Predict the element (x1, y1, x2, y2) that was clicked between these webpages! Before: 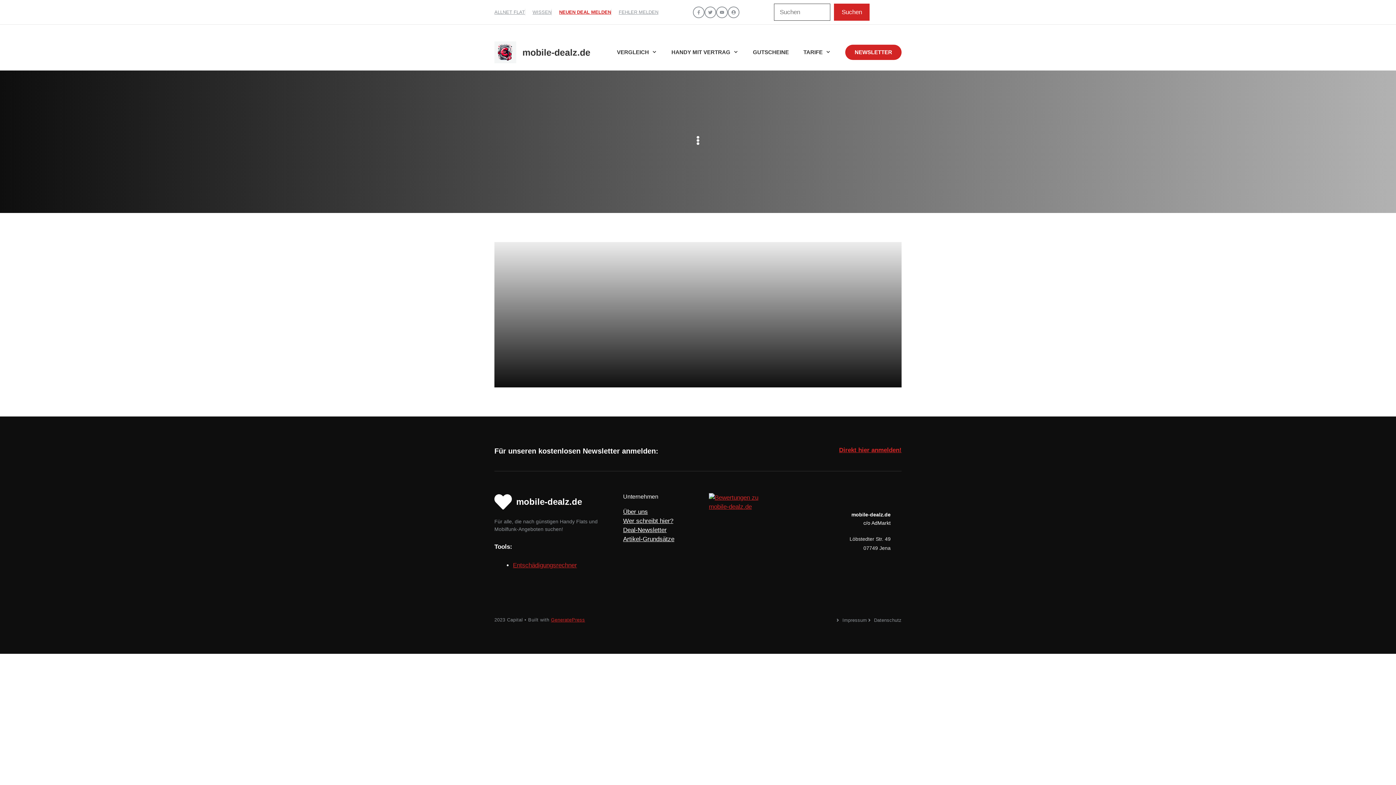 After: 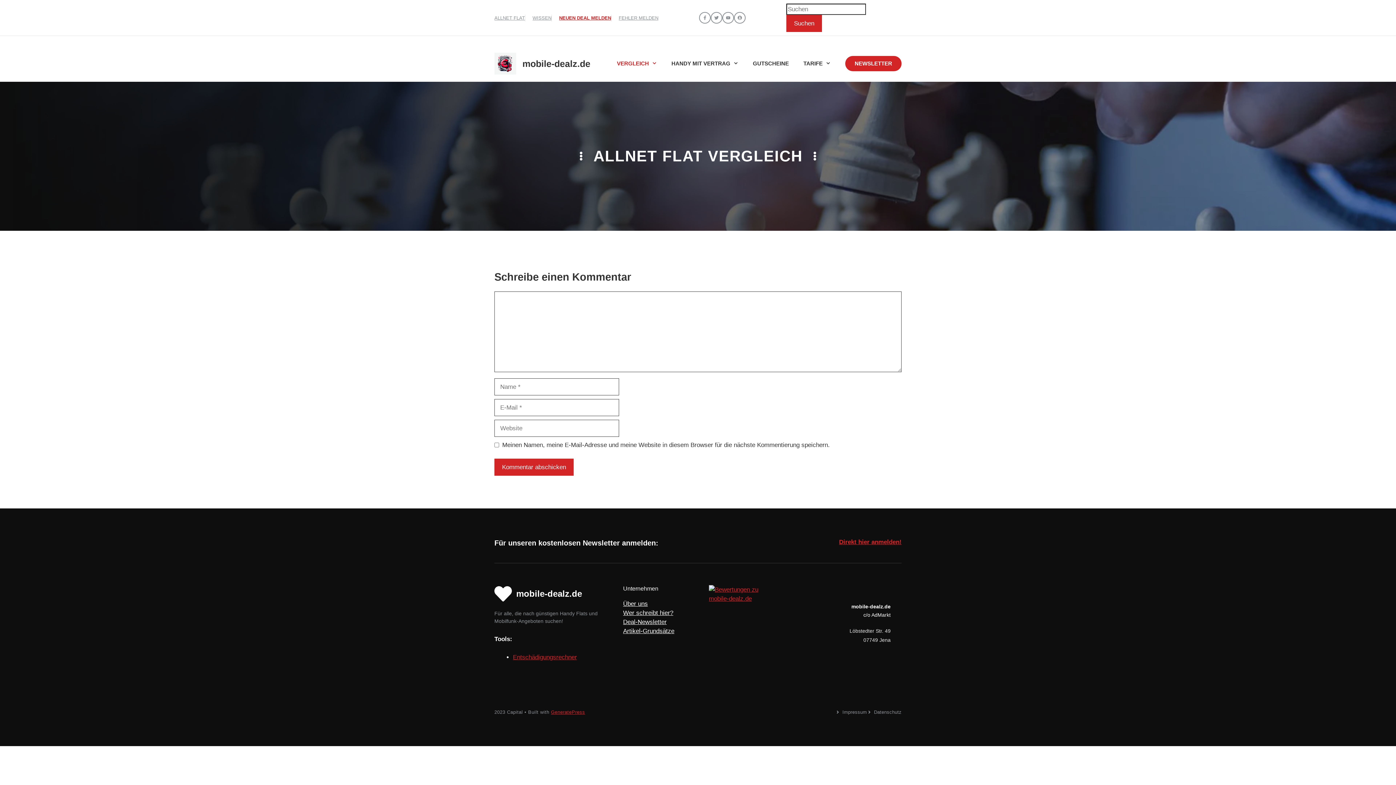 Action: bbox: (609, 41, 664, 63) label: VERGLEICH